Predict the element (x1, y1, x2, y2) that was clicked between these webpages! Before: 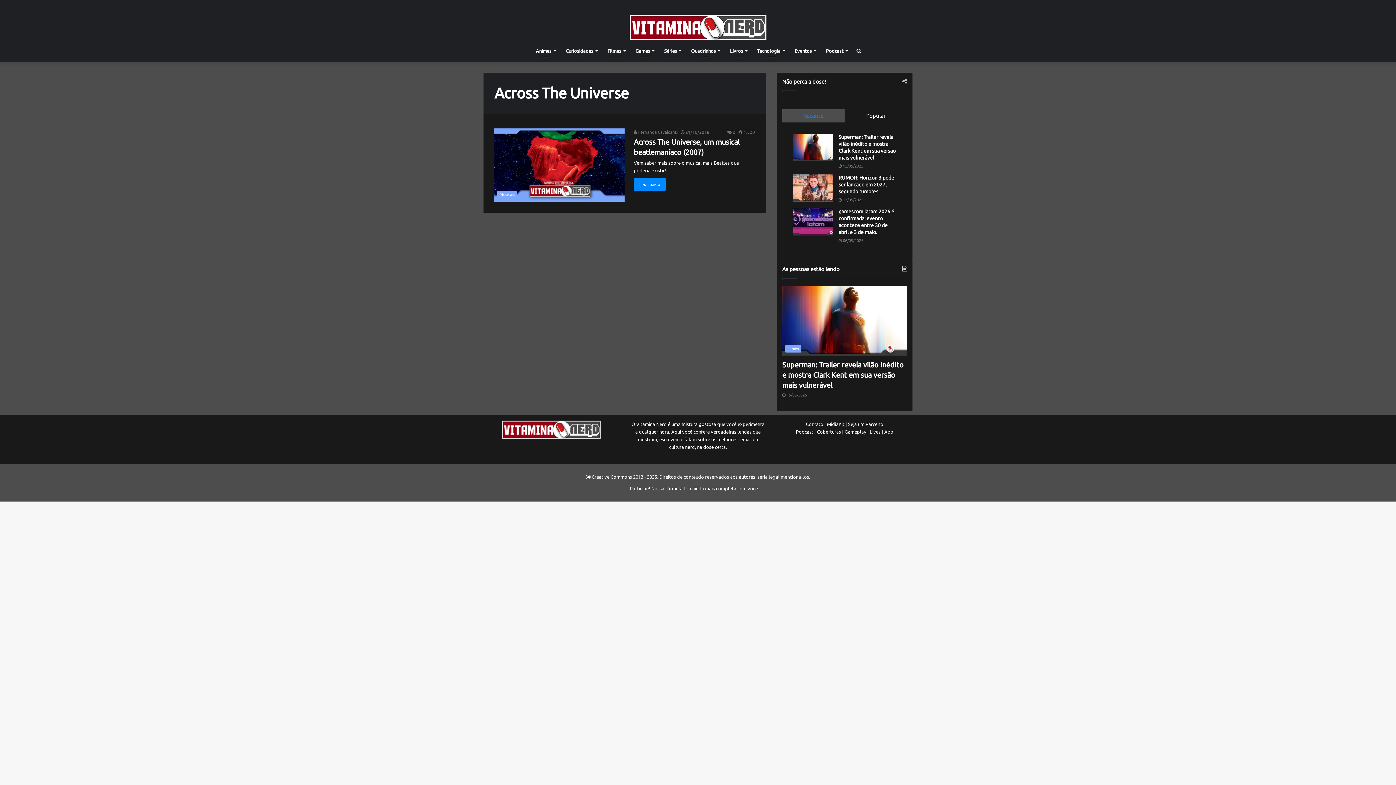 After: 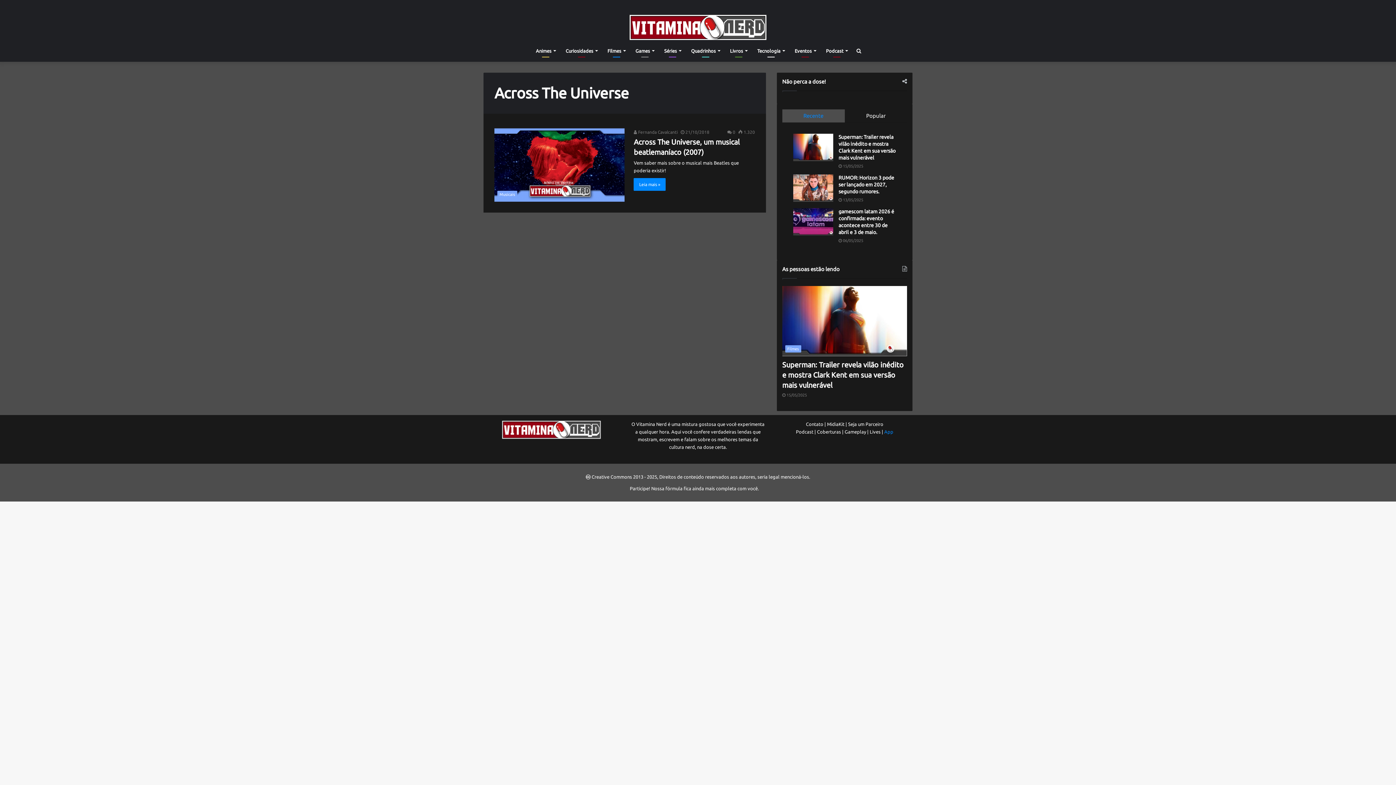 Action: label: App bbox: (884, 429, 893, 434)